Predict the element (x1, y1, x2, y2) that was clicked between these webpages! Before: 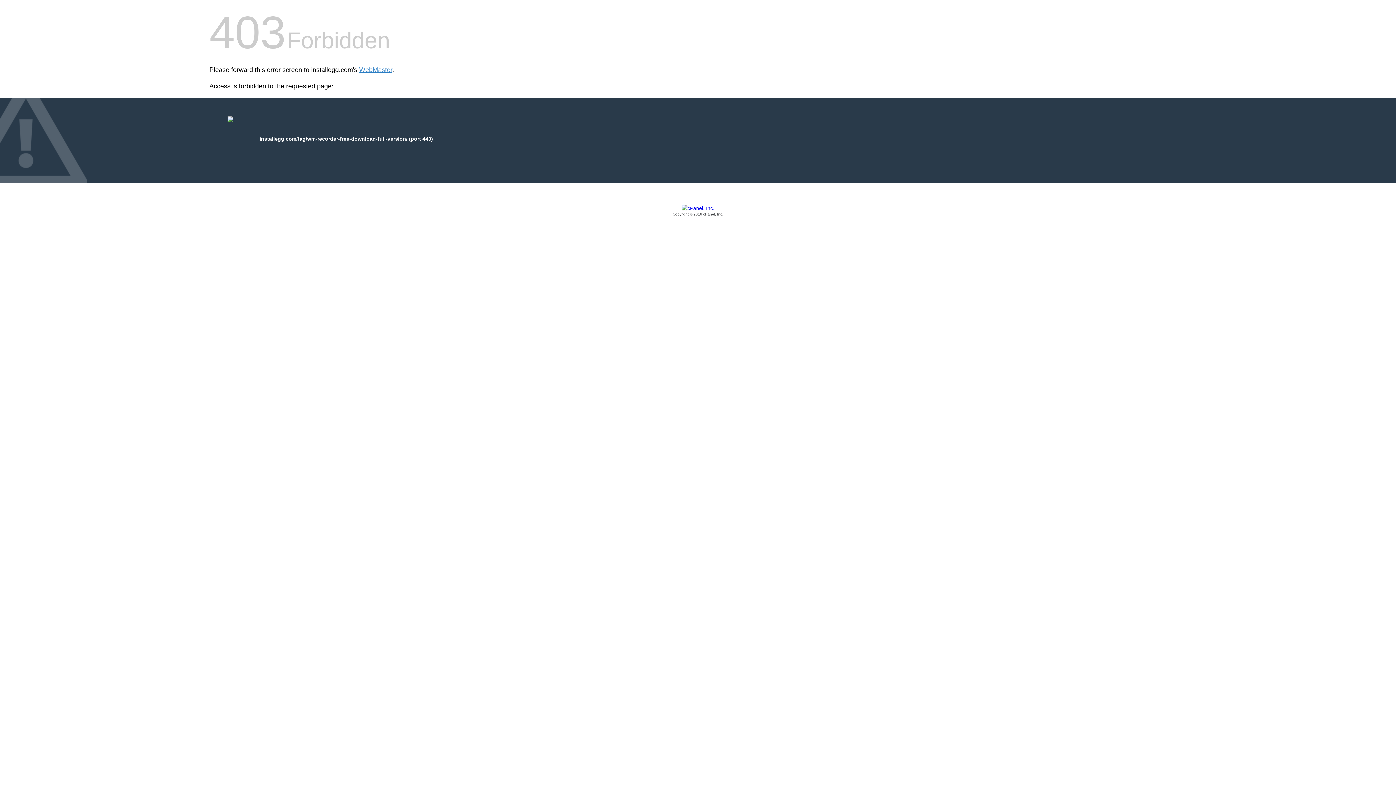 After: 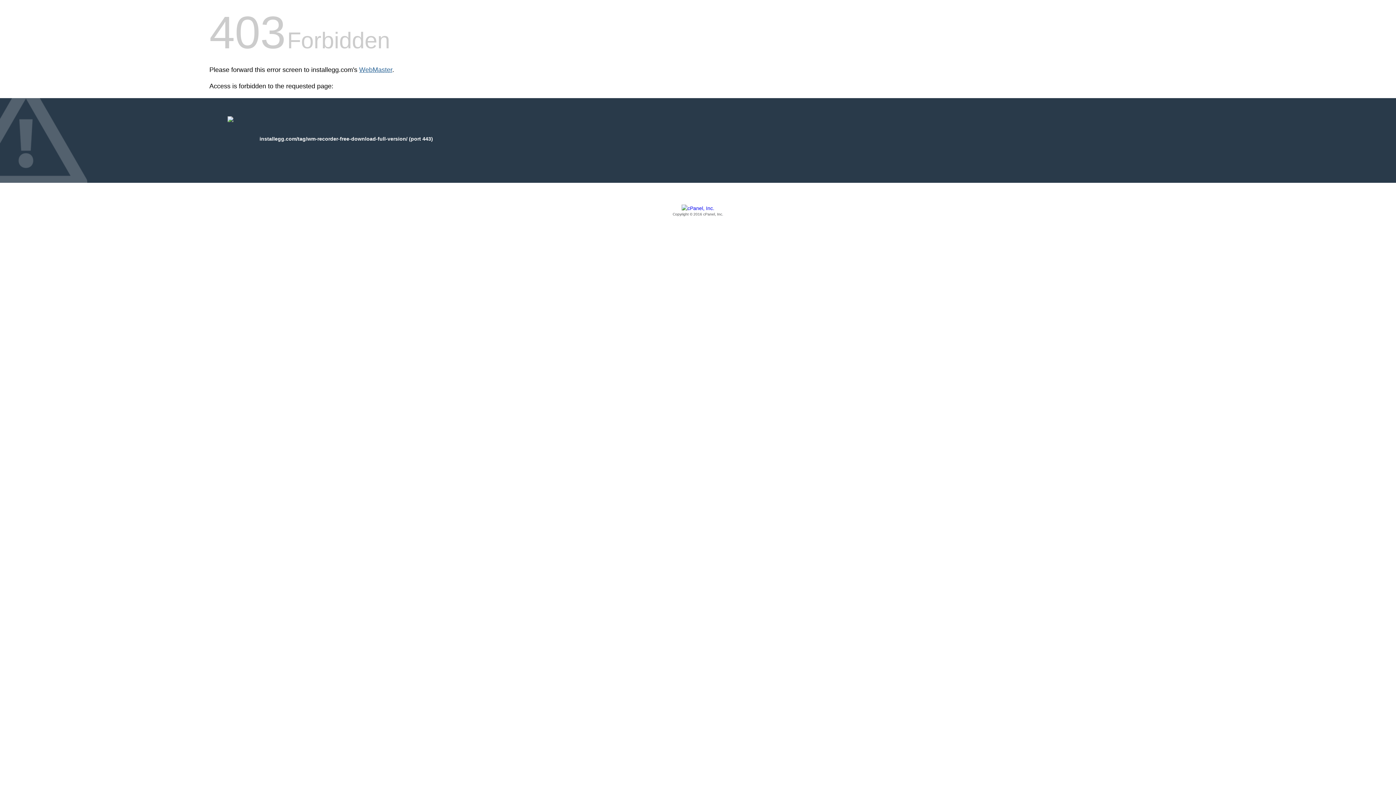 Action: bbox: (359, 66, 392, 73) label: WebMaster